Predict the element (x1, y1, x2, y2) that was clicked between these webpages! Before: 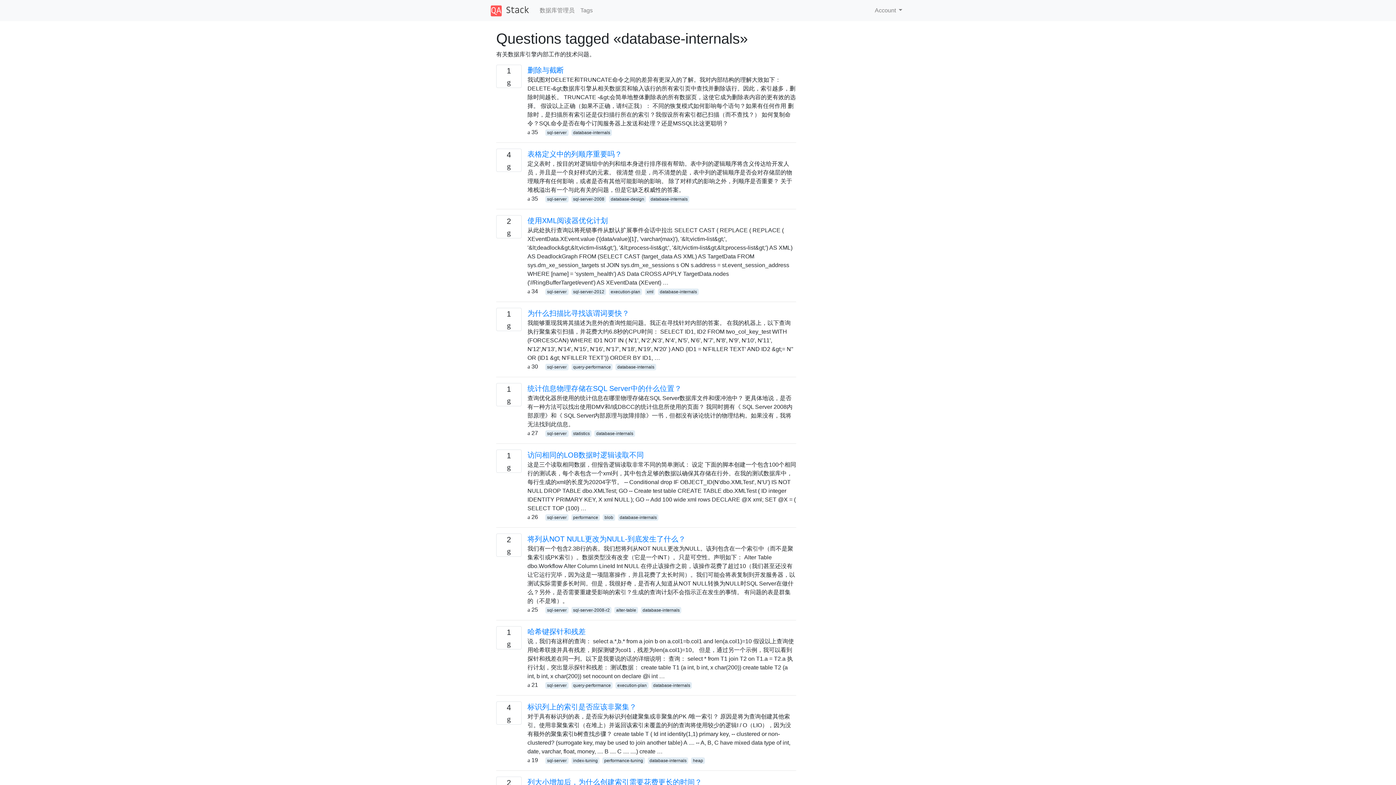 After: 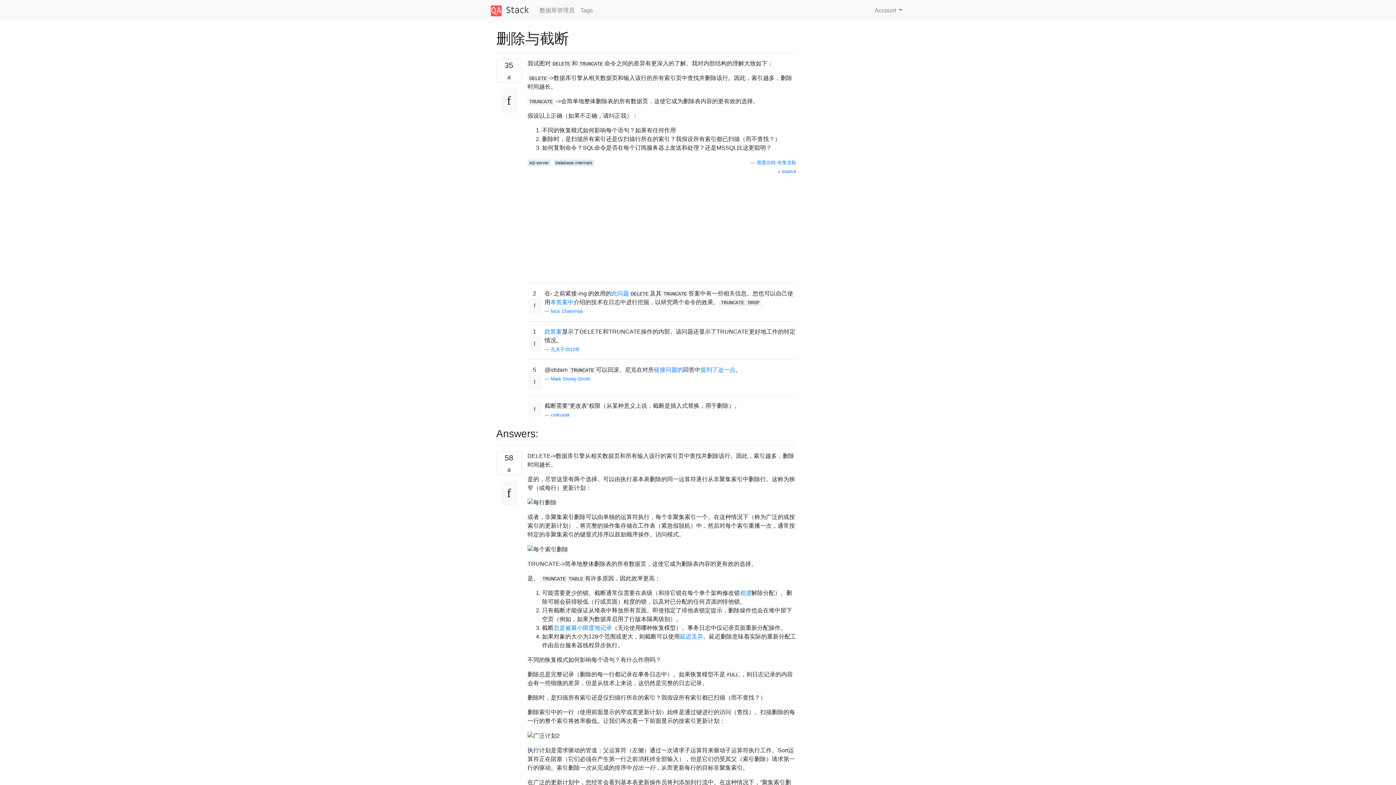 Action: bbox: (527, 66, 564, 74) label: 删除与截断